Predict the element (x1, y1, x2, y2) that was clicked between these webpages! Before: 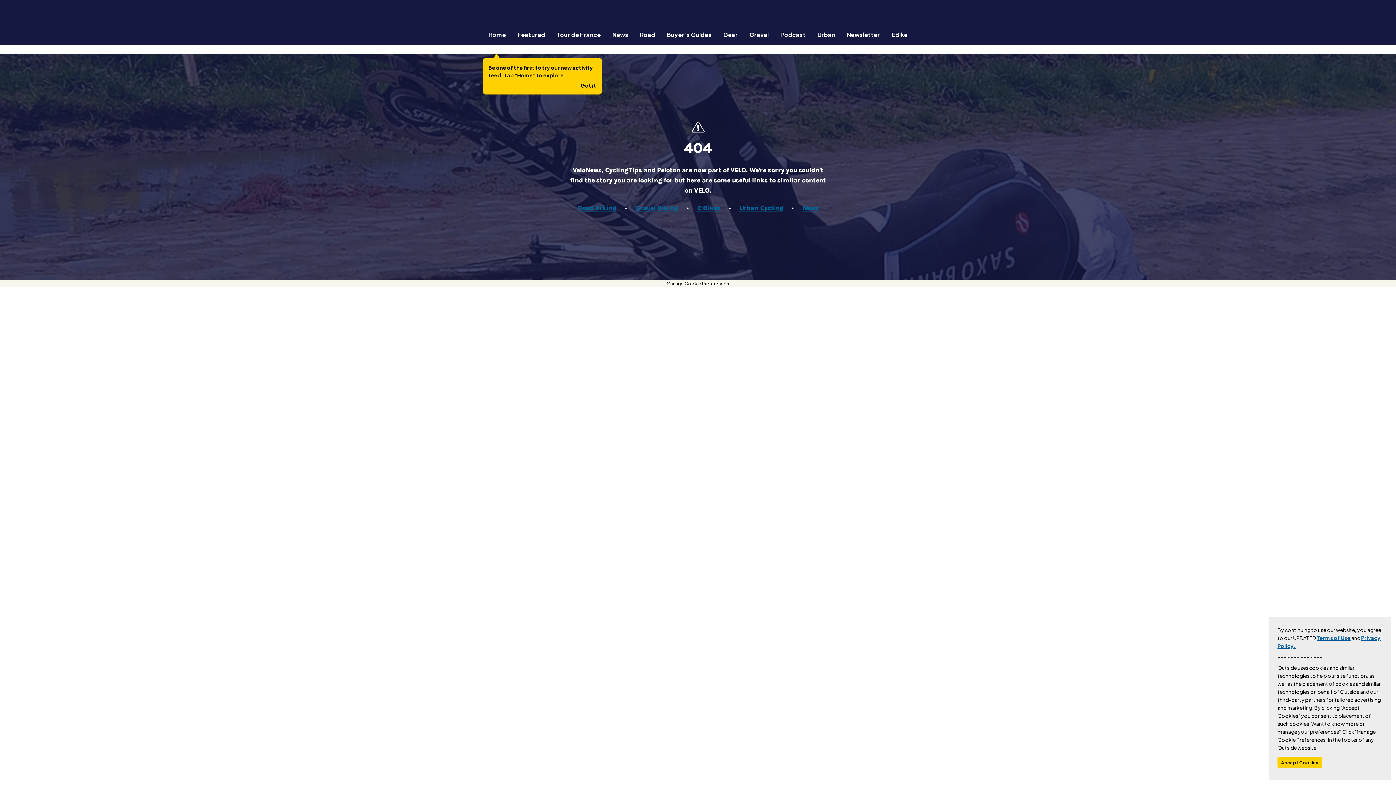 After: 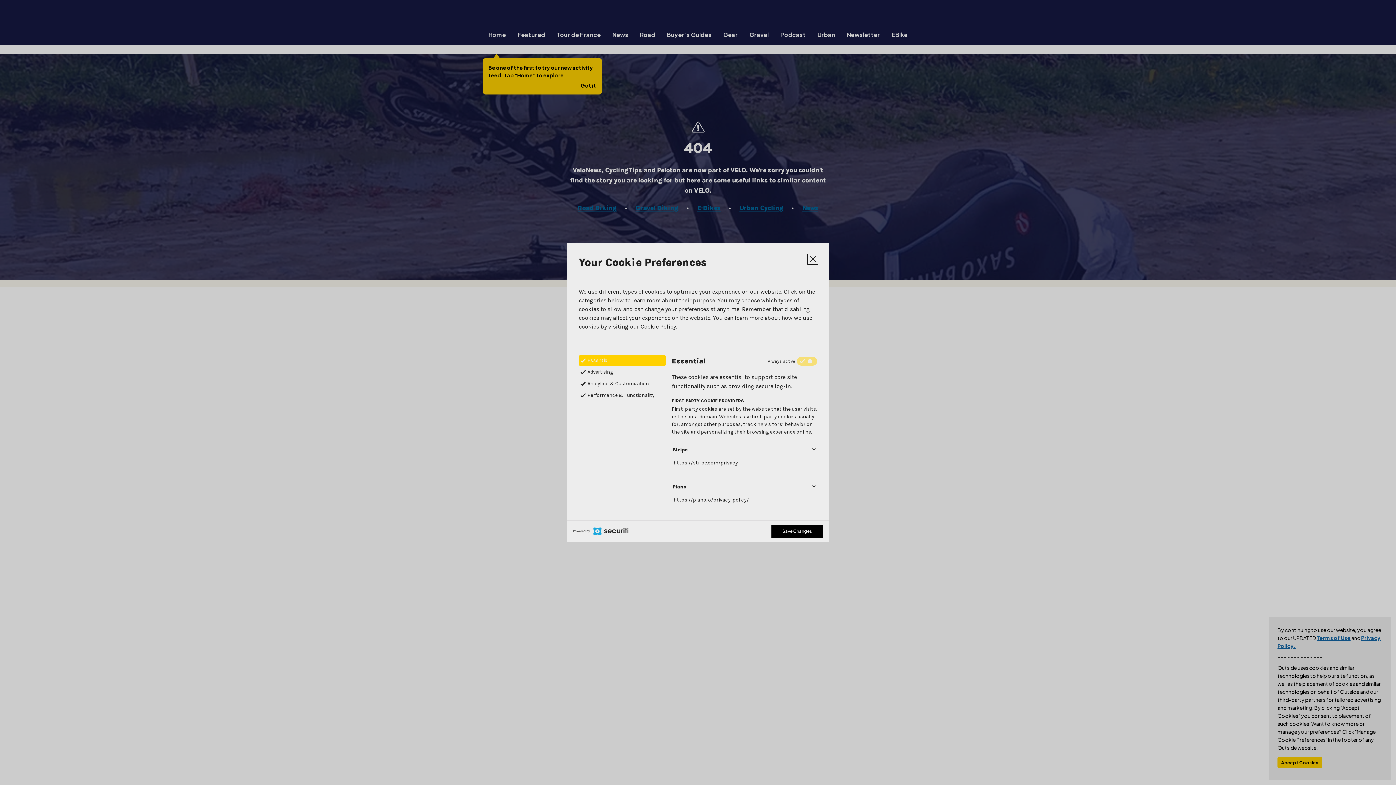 Action: label: Manage Cookie Preferences bbox: (666, 281, 729, 286)